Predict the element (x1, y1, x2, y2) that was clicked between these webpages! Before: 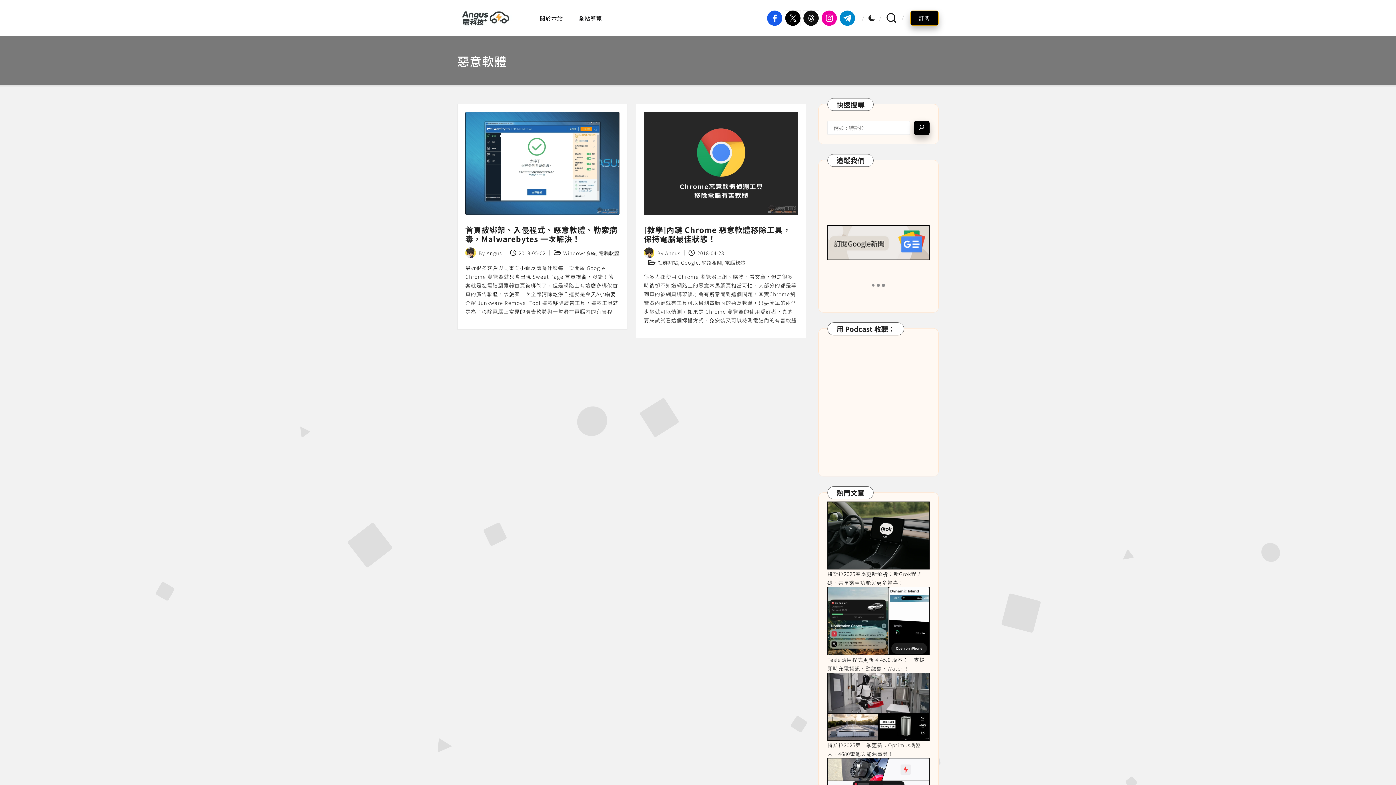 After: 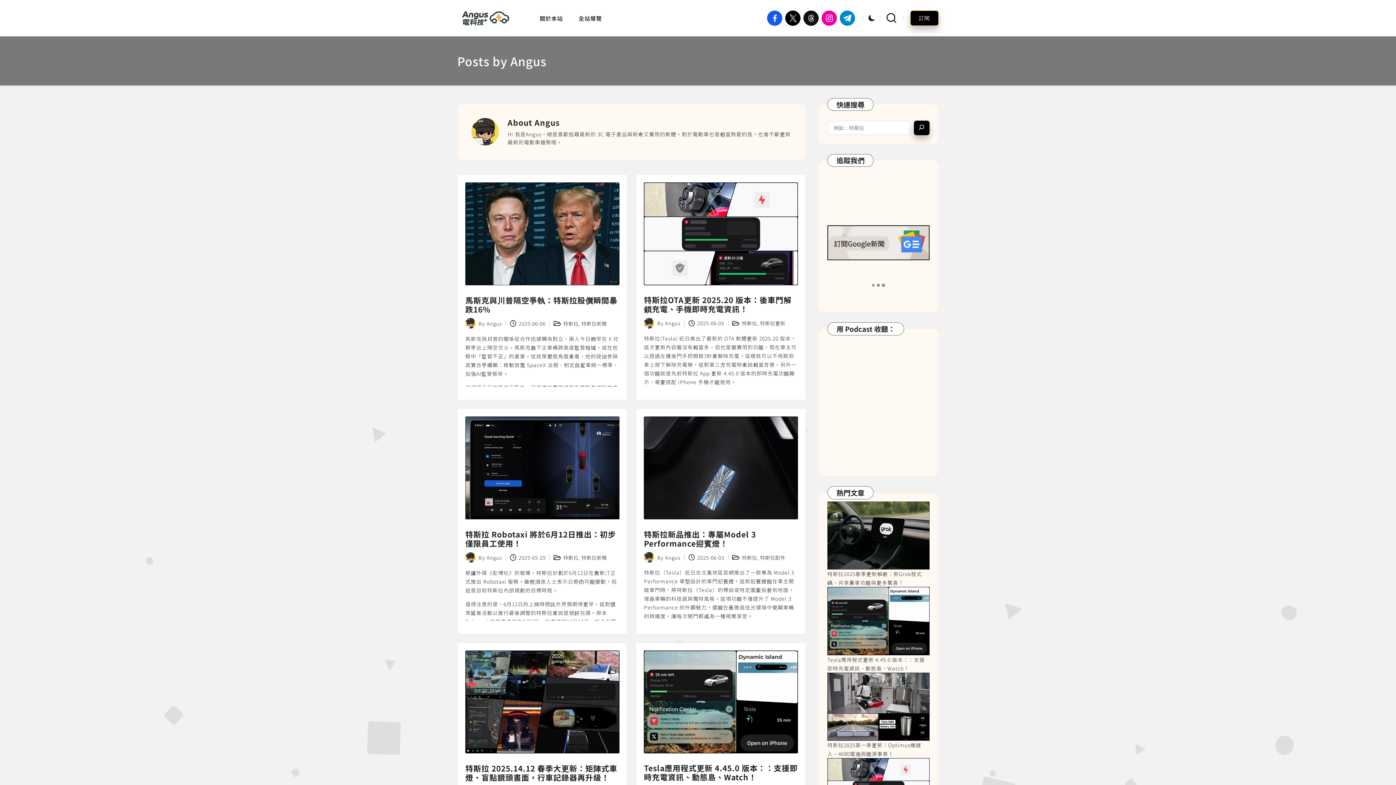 Action: bbox: (665, 249, 680, 256) label: Angus